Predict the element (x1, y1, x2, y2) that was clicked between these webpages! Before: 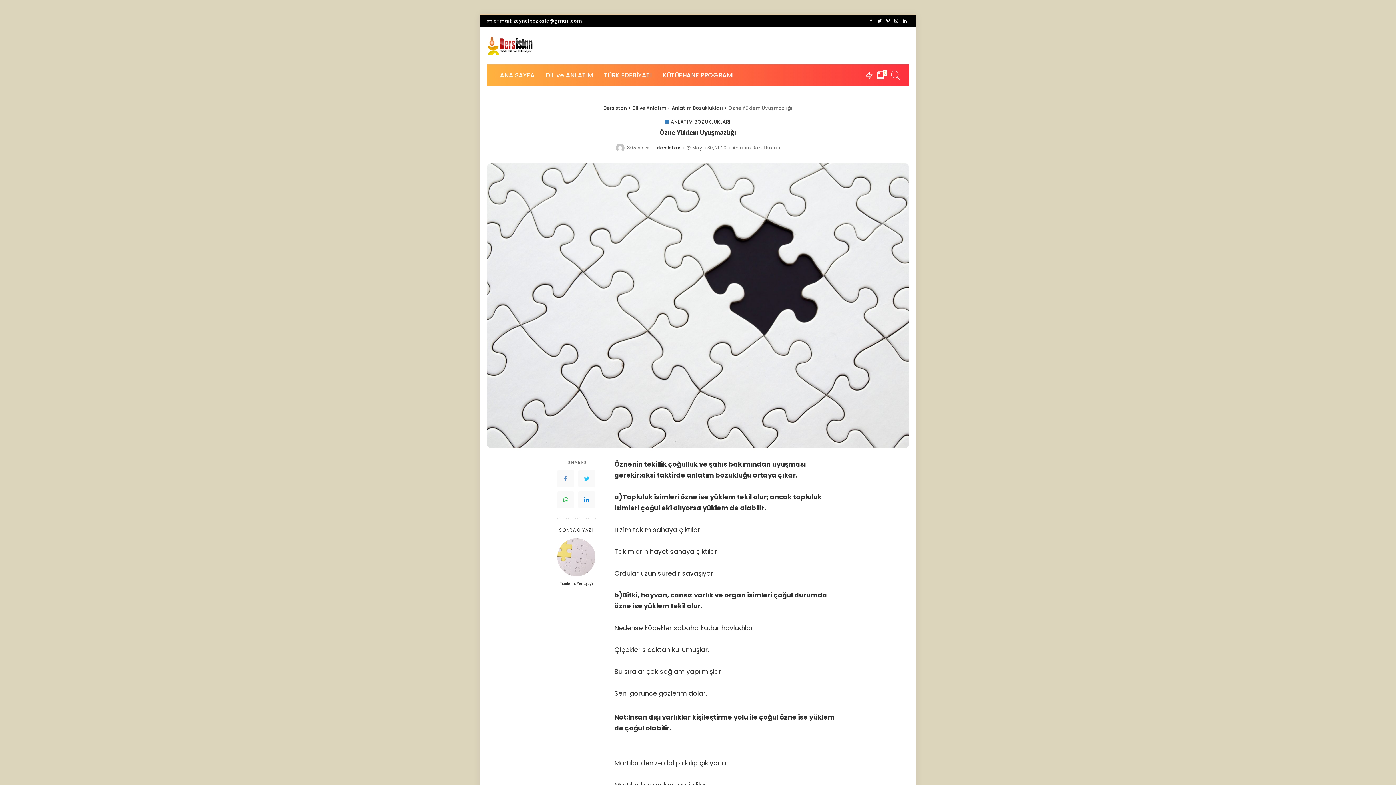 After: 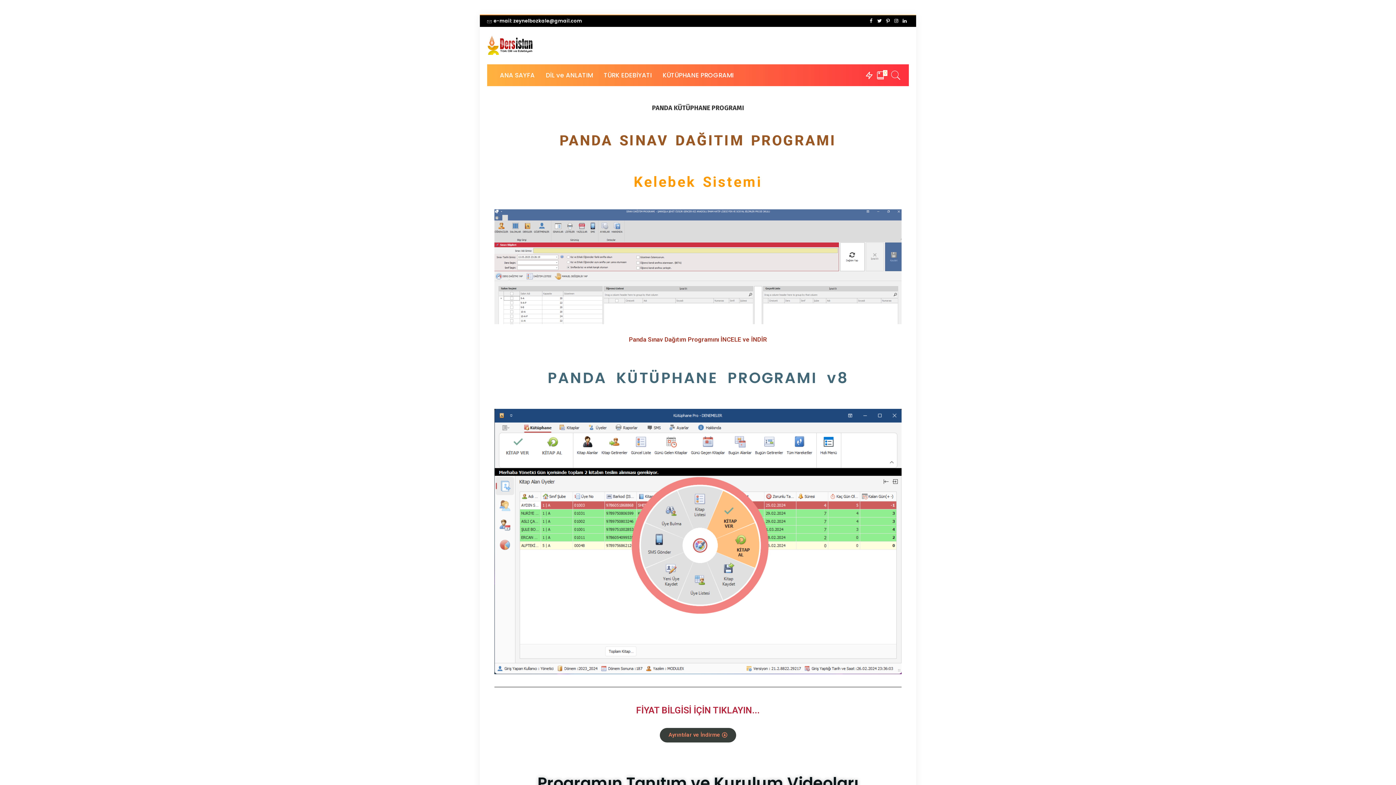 Action: bbox: (487, 36, 536, 55)